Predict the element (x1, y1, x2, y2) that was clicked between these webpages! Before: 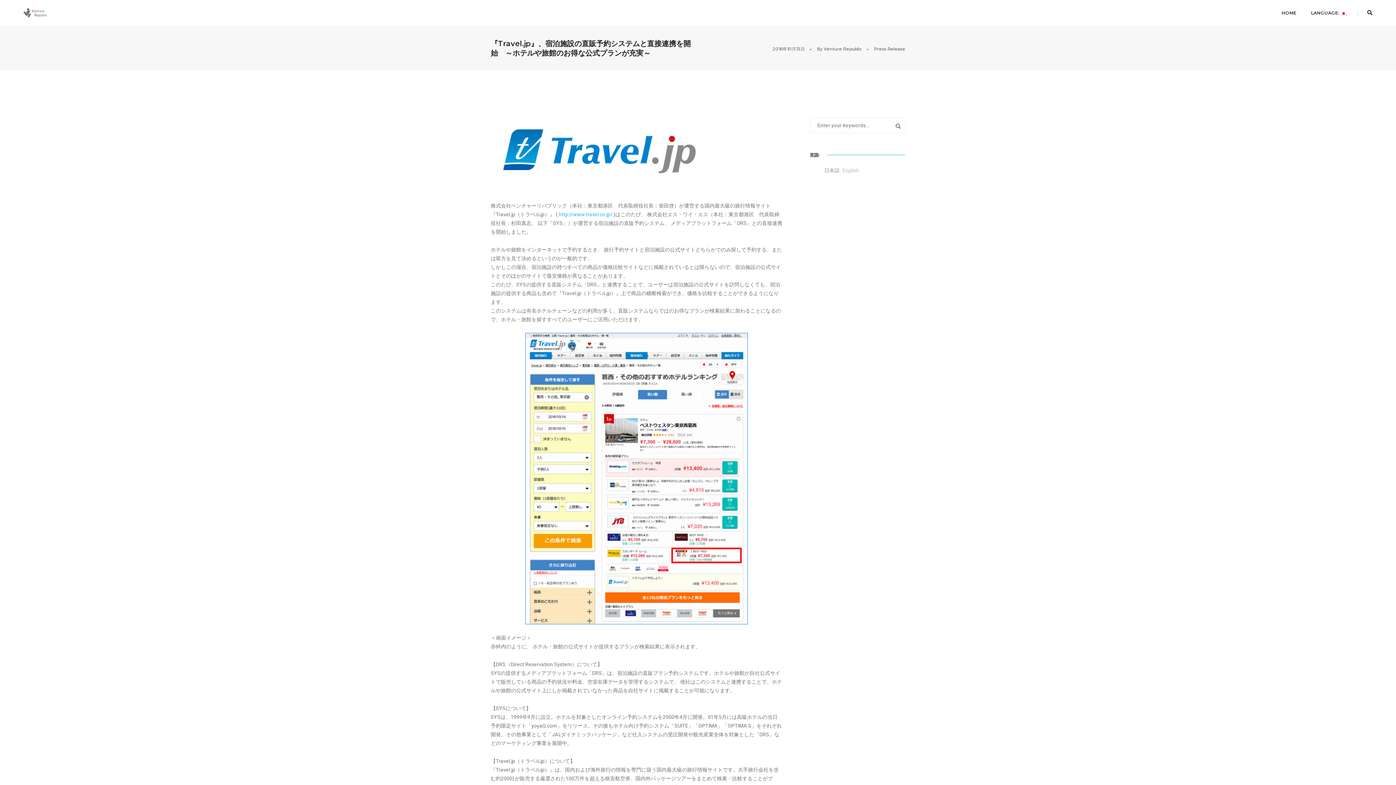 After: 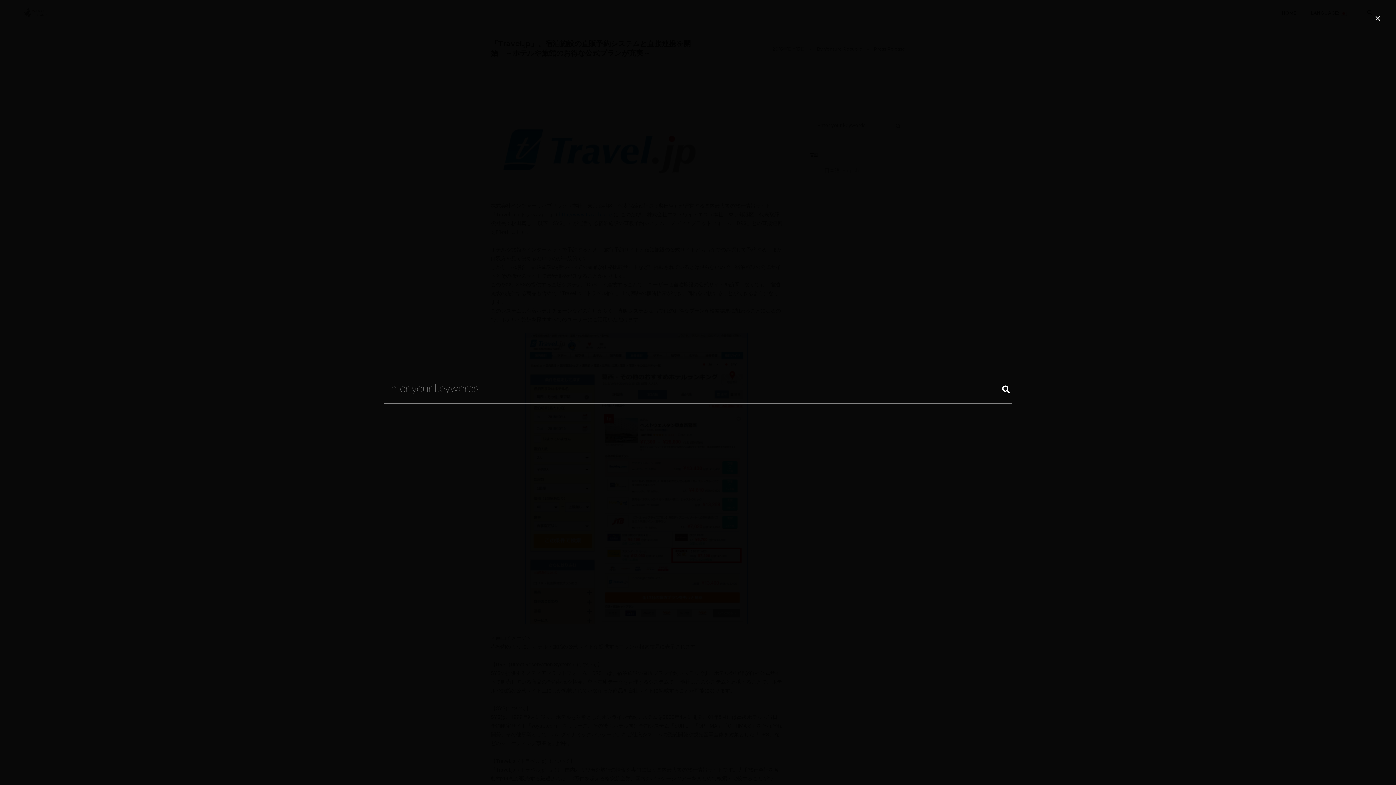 Action: bbox: (1367, 10, 1372, 16)